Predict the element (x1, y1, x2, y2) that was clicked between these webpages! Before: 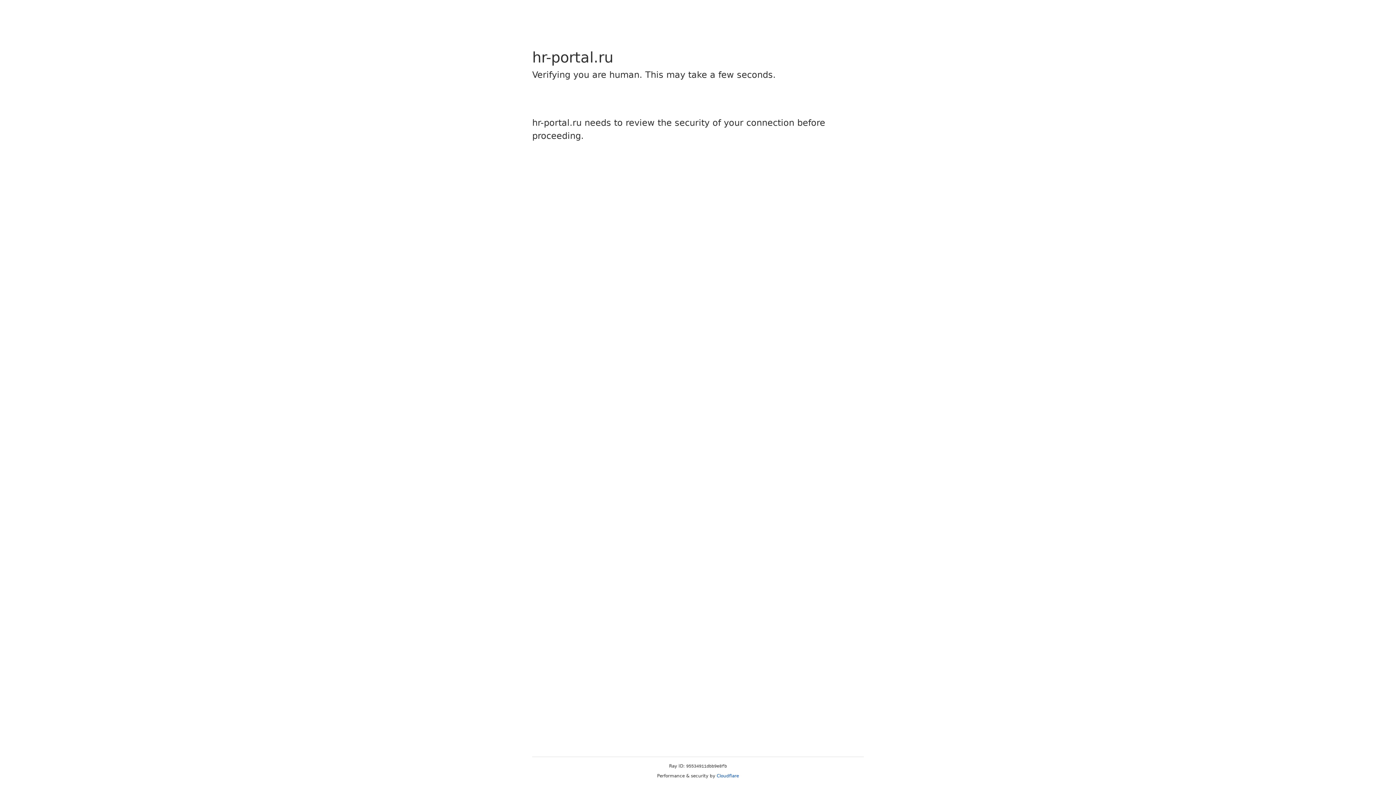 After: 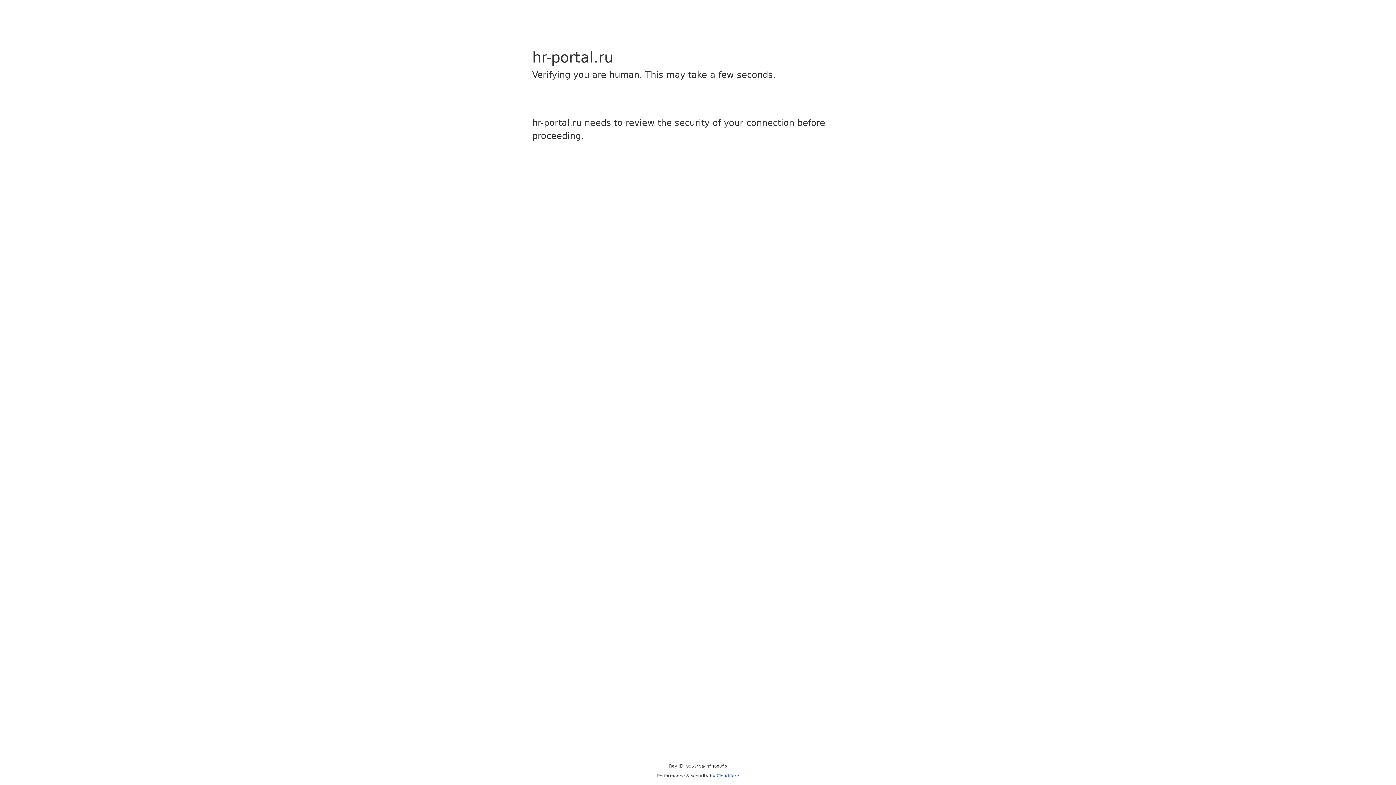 Action: bbox: (716, 773, 739, 778) label: Cloudflare